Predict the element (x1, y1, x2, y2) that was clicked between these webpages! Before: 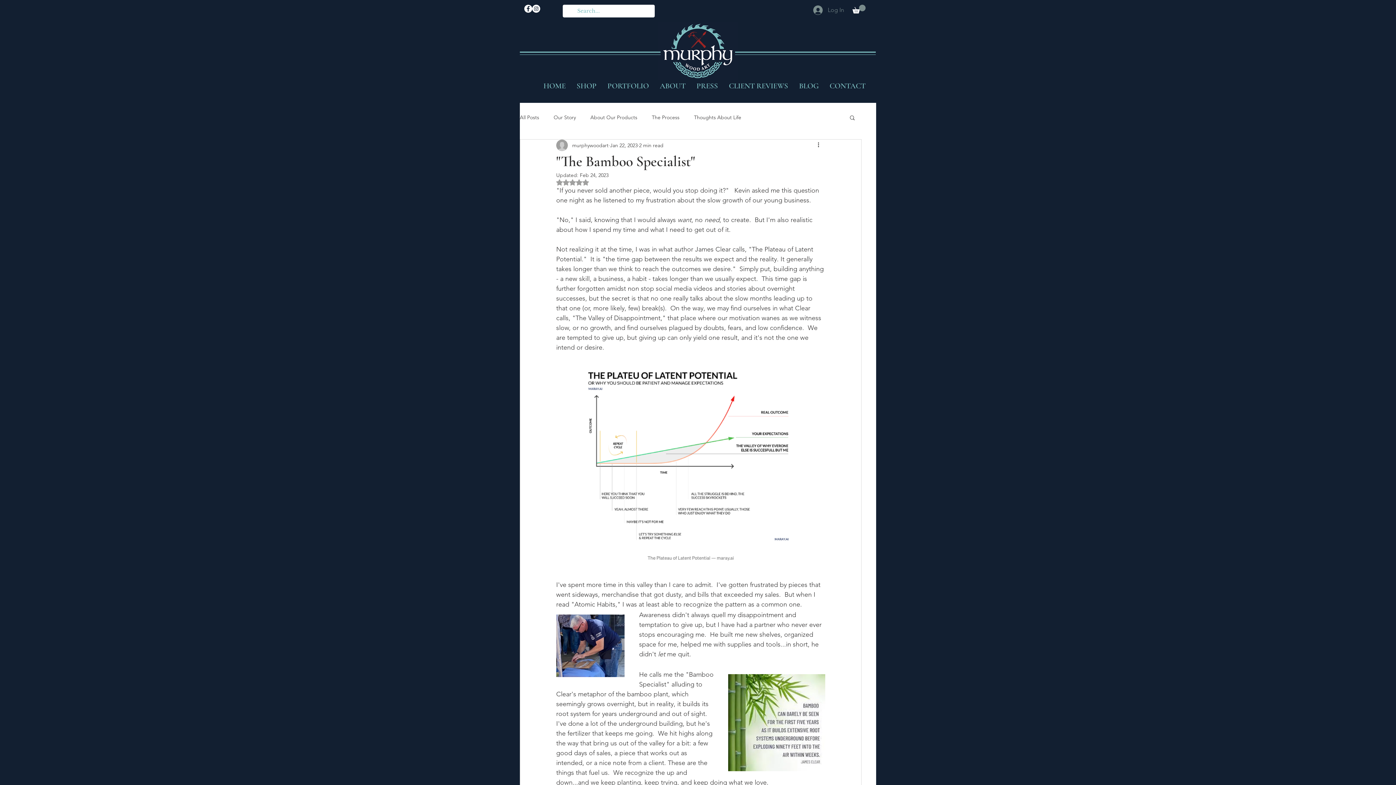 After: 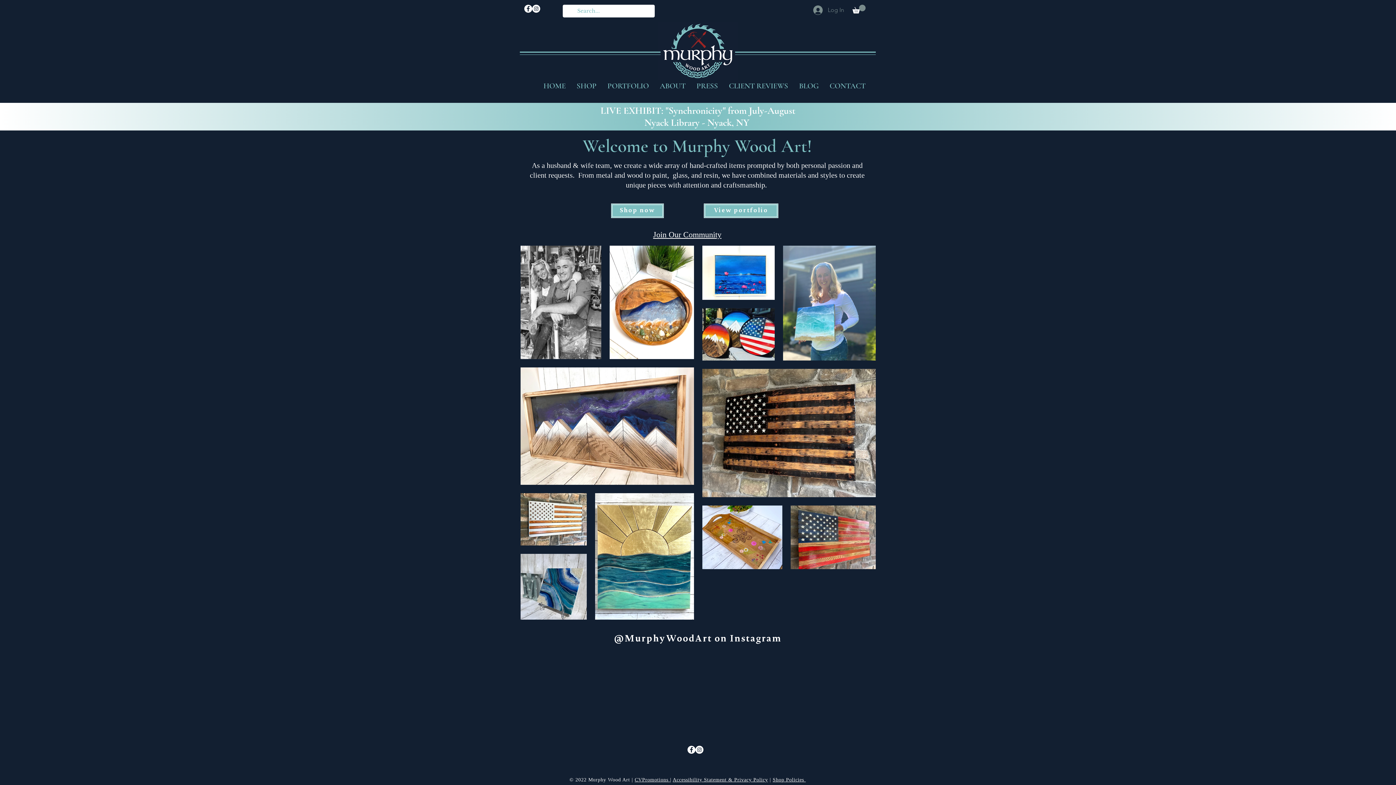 Action: bbox: (538, 69, 571, 102) label: HOME